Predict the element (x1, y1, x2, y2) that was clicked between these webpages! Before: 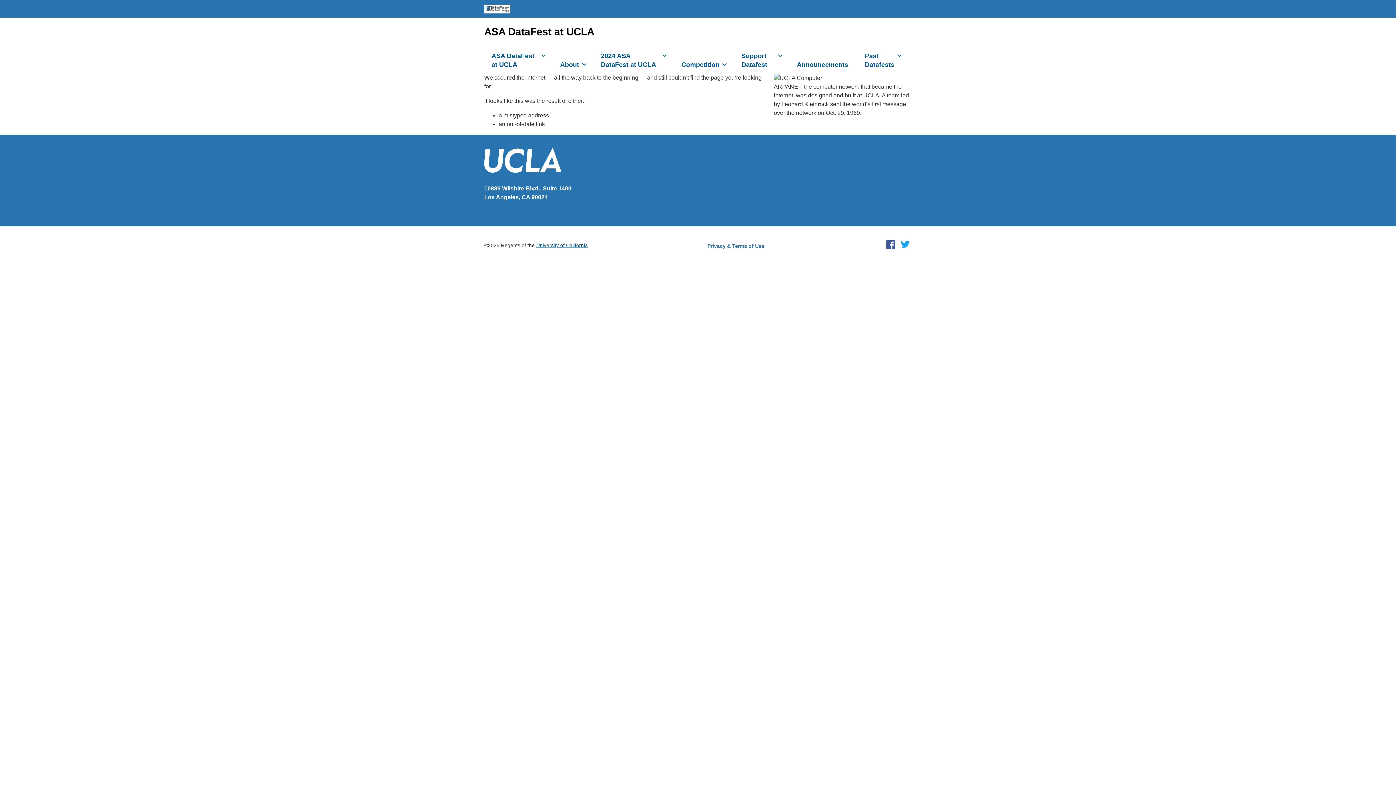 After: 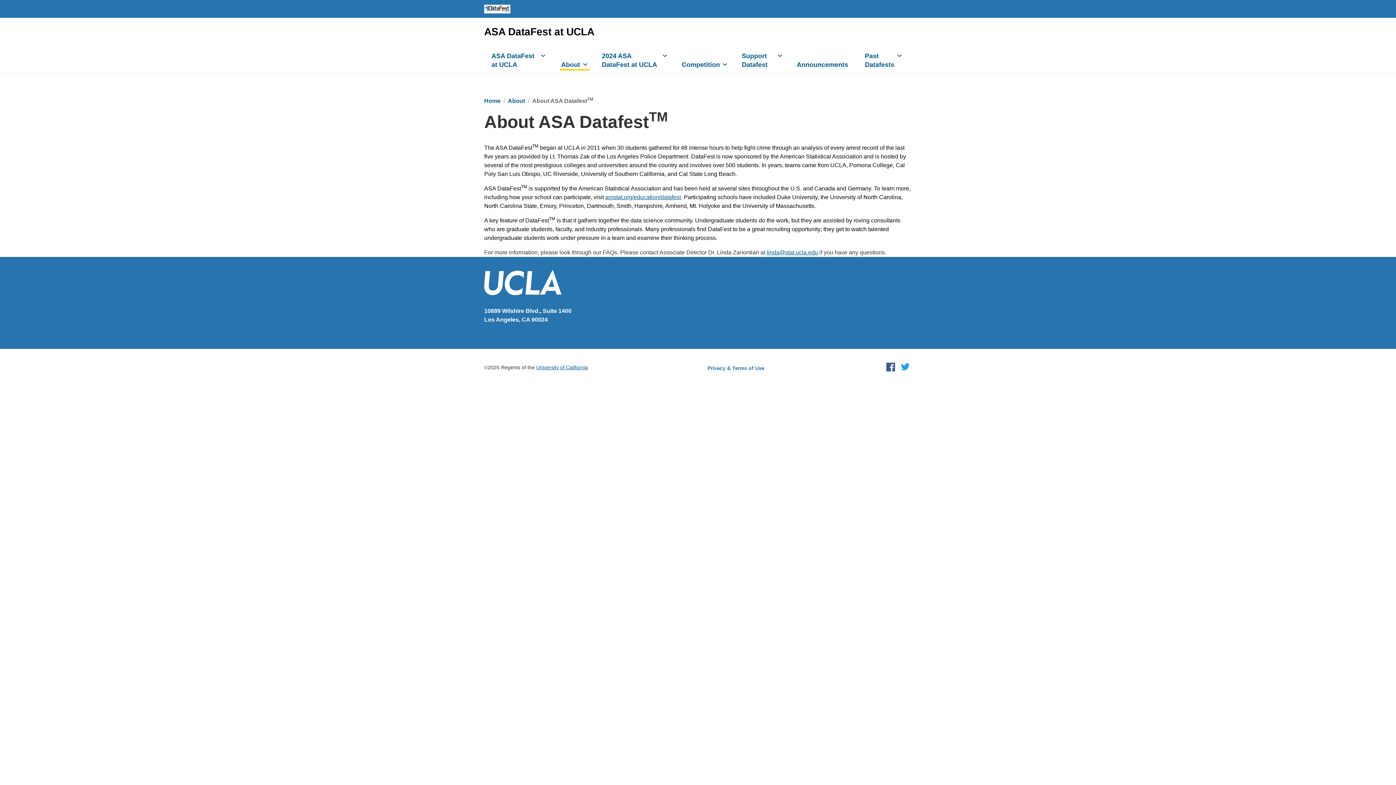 Action: bbox: (554, 57, 593, 73) label: About